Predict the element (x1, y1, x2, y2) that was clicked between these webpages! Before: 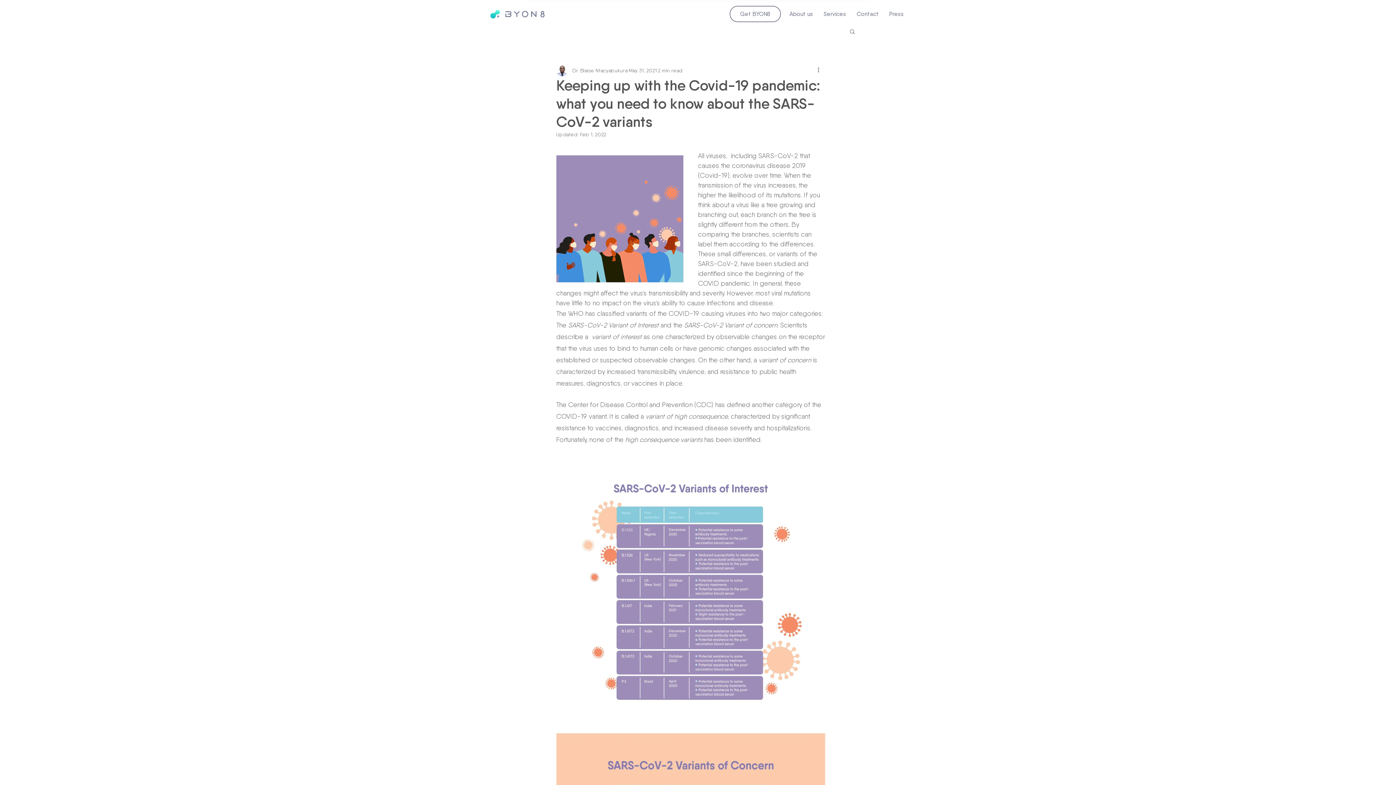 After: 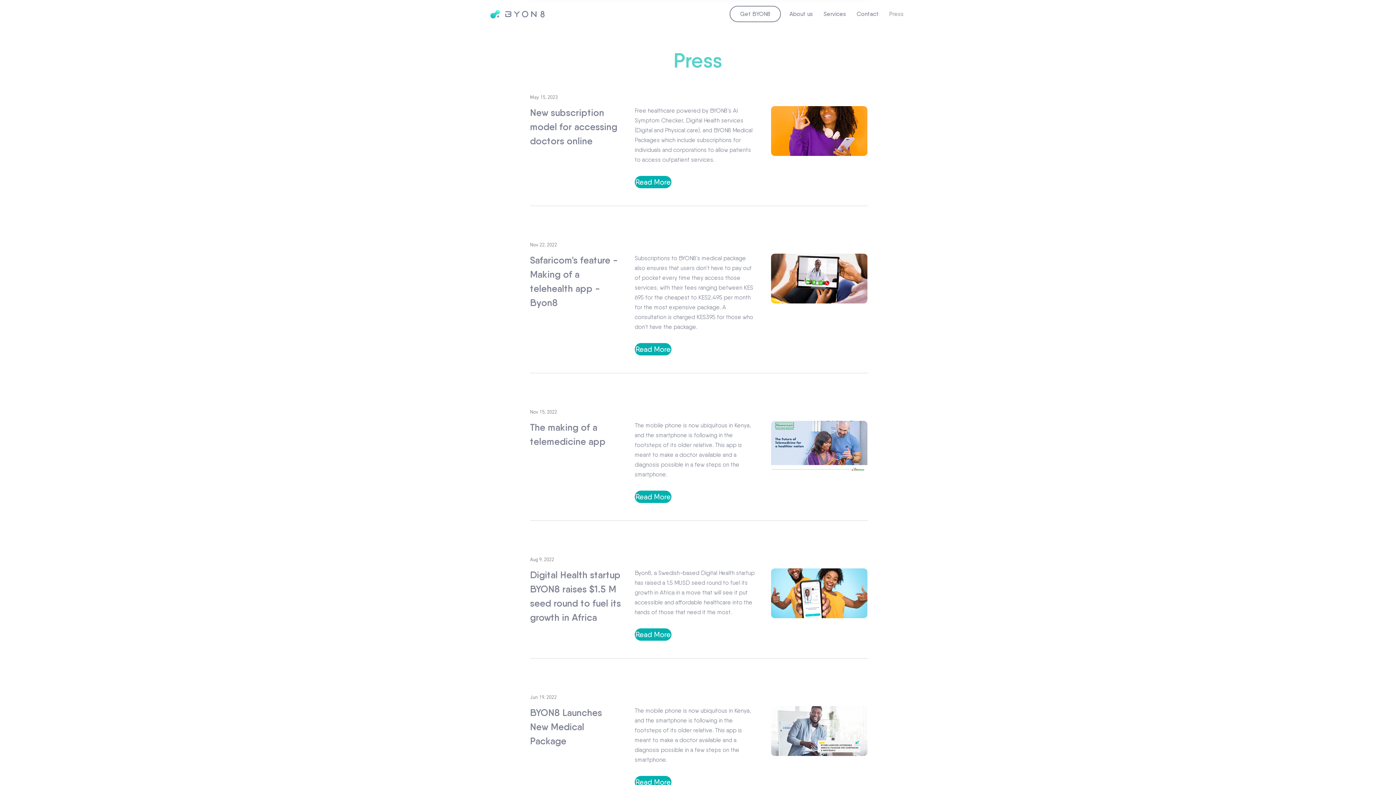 Action: label: Press bbox: (884, 9, 909, 18)